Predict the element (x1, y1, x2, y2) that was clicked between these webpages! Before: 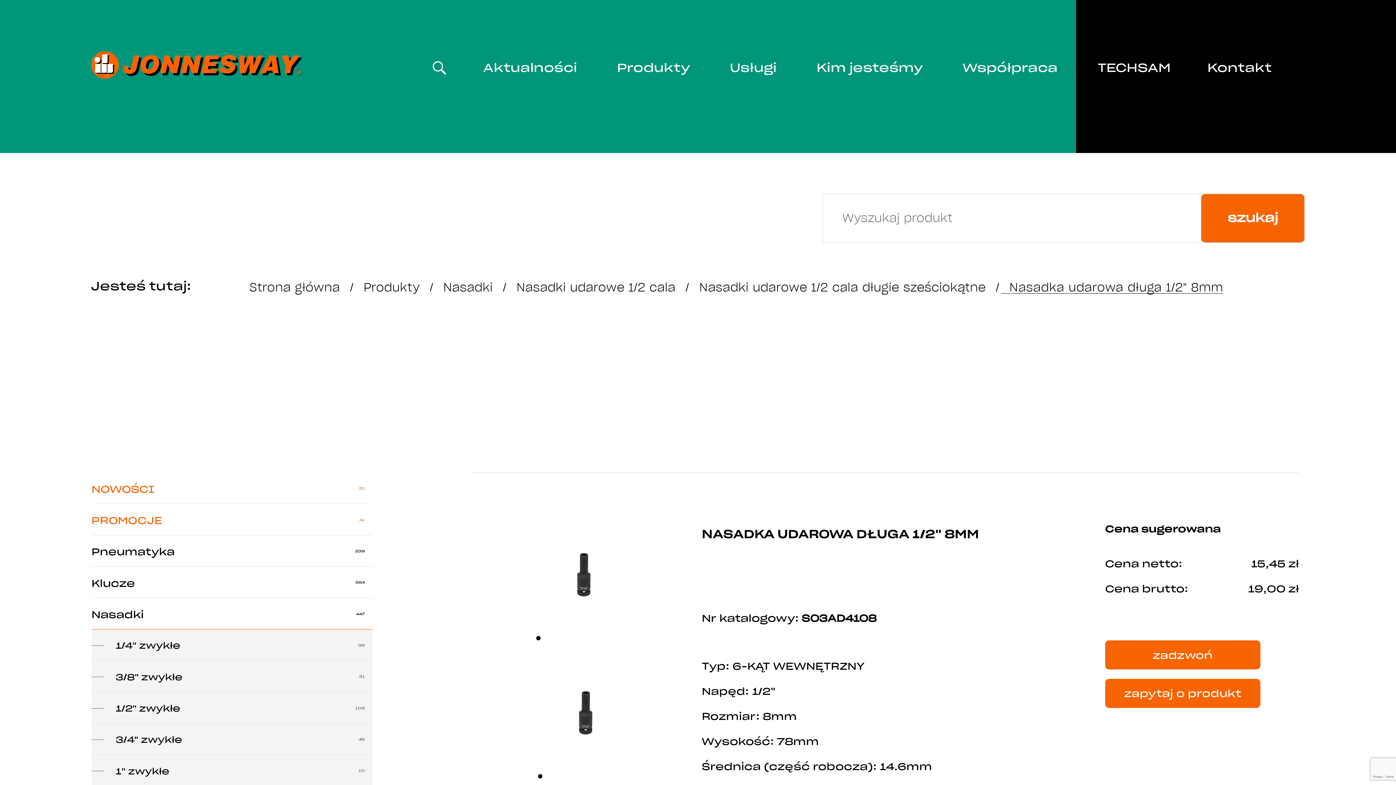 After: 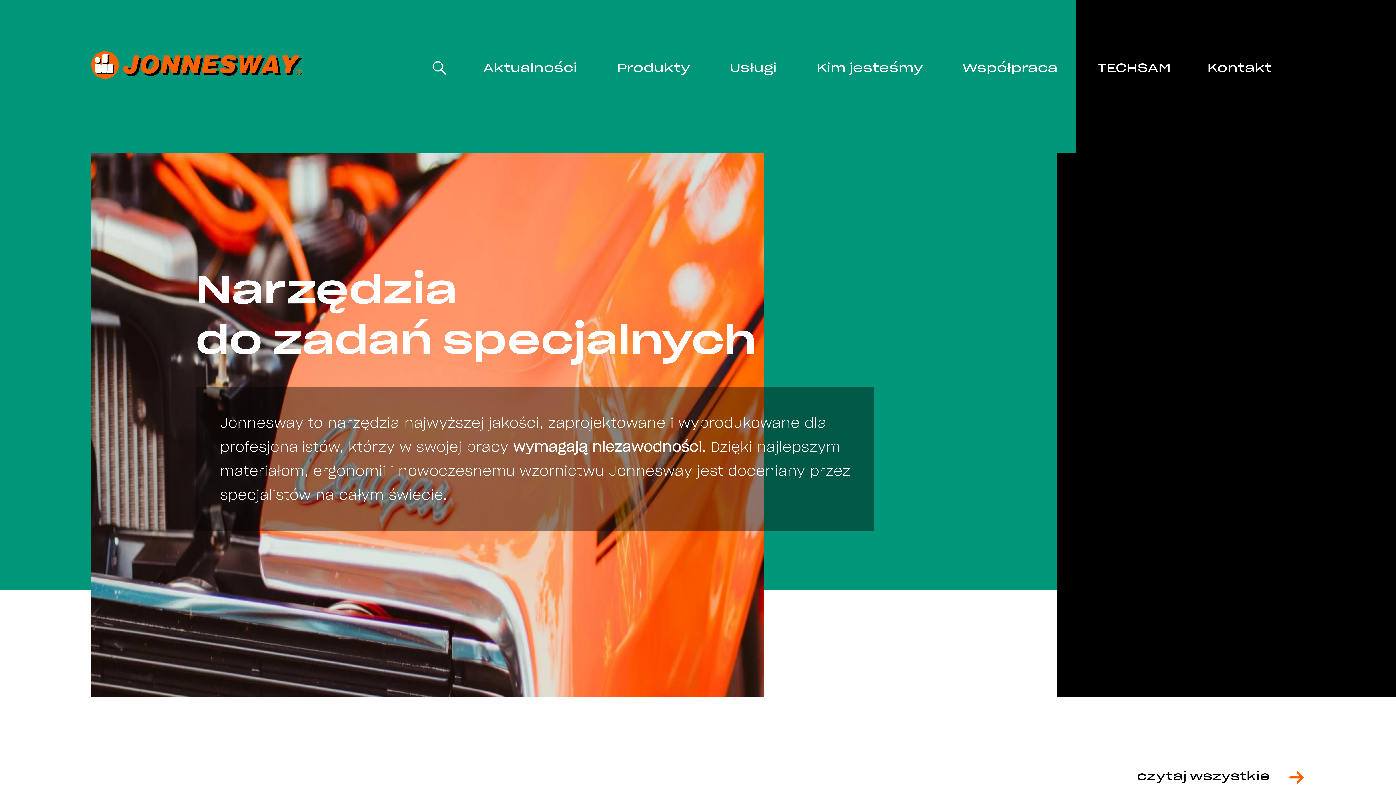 Action: bbox: (91, 73, 302, 79)